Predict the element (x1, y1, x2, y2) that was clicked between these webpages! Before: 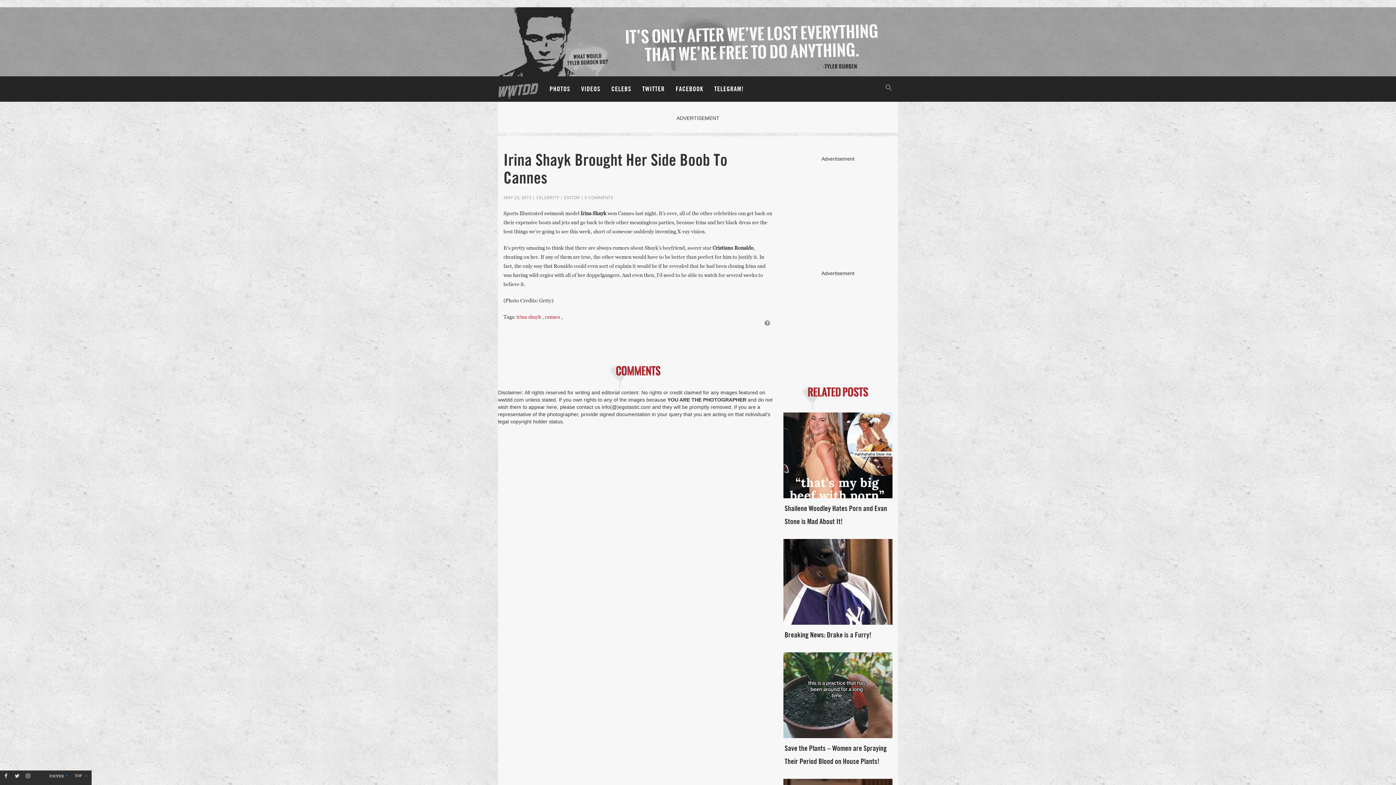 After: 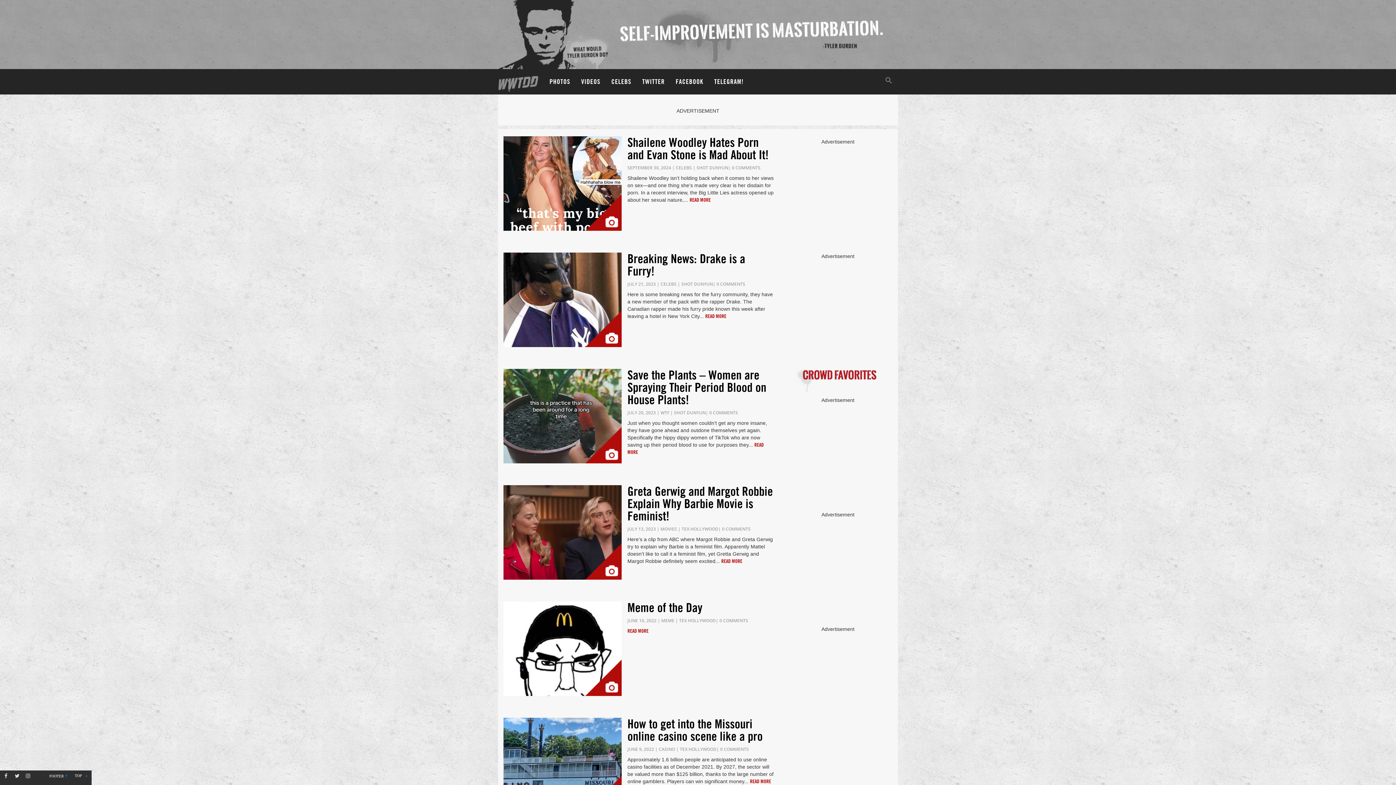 Action: bbox: (492, 76, 544, 94)